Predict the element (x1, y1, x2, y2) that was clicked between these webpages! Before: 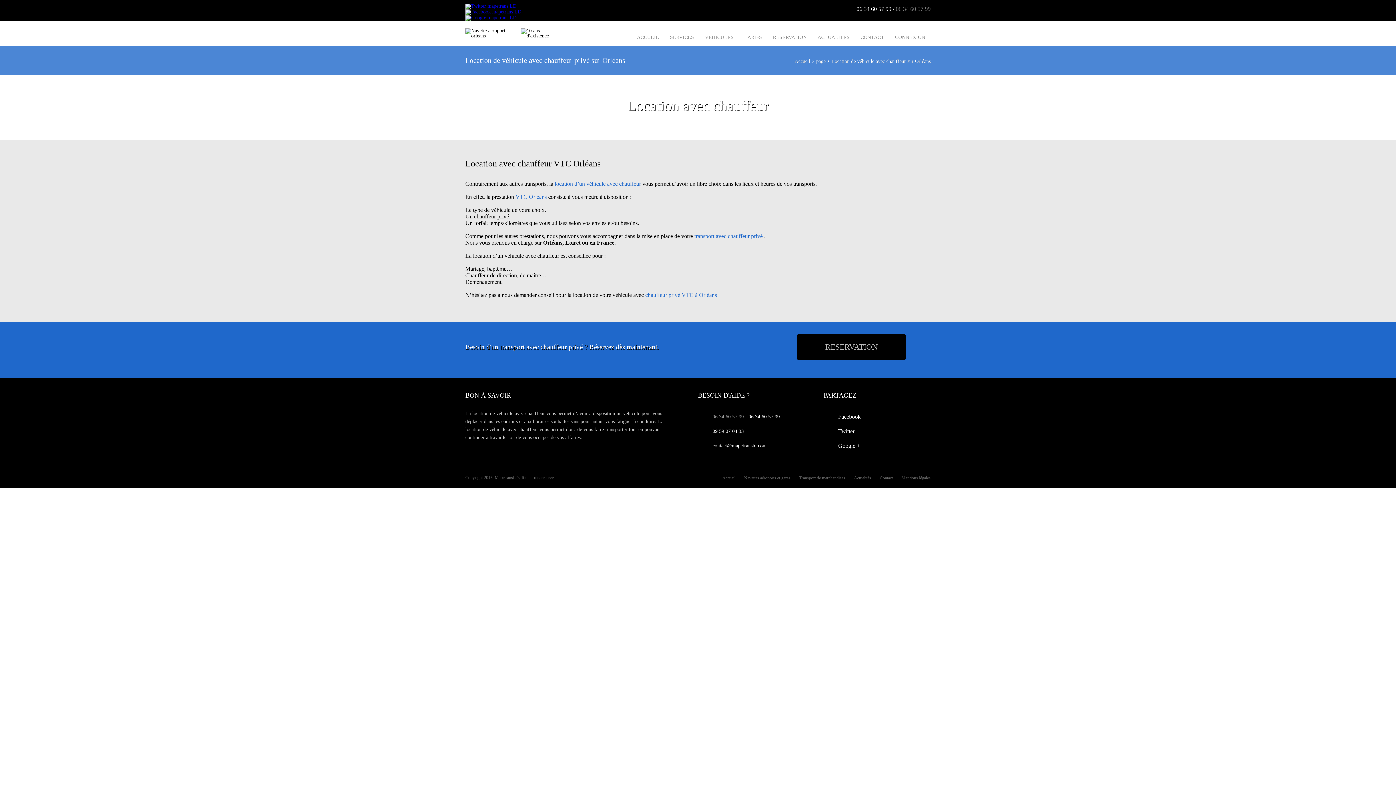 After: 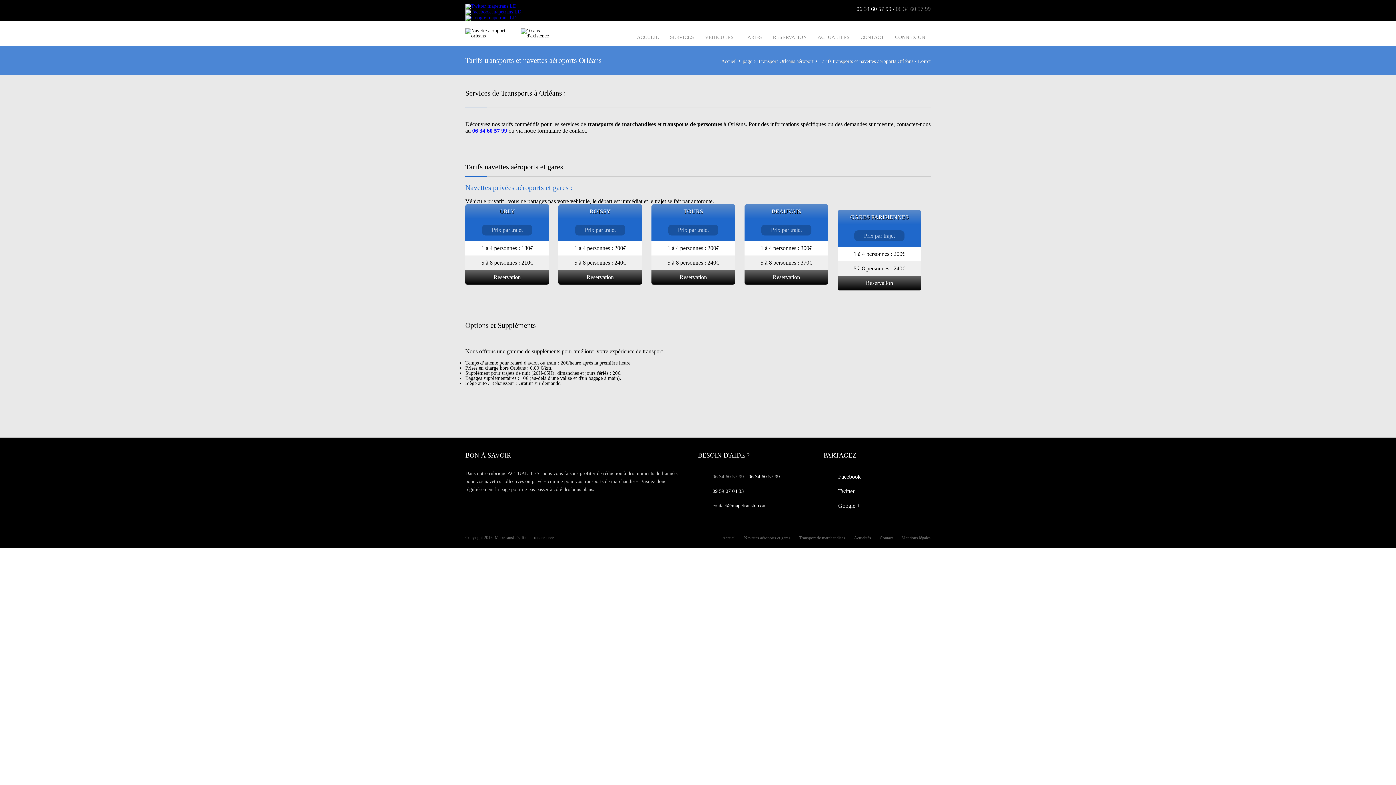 Action: label: TARIFS bbox: (739, 21, 767, 53)